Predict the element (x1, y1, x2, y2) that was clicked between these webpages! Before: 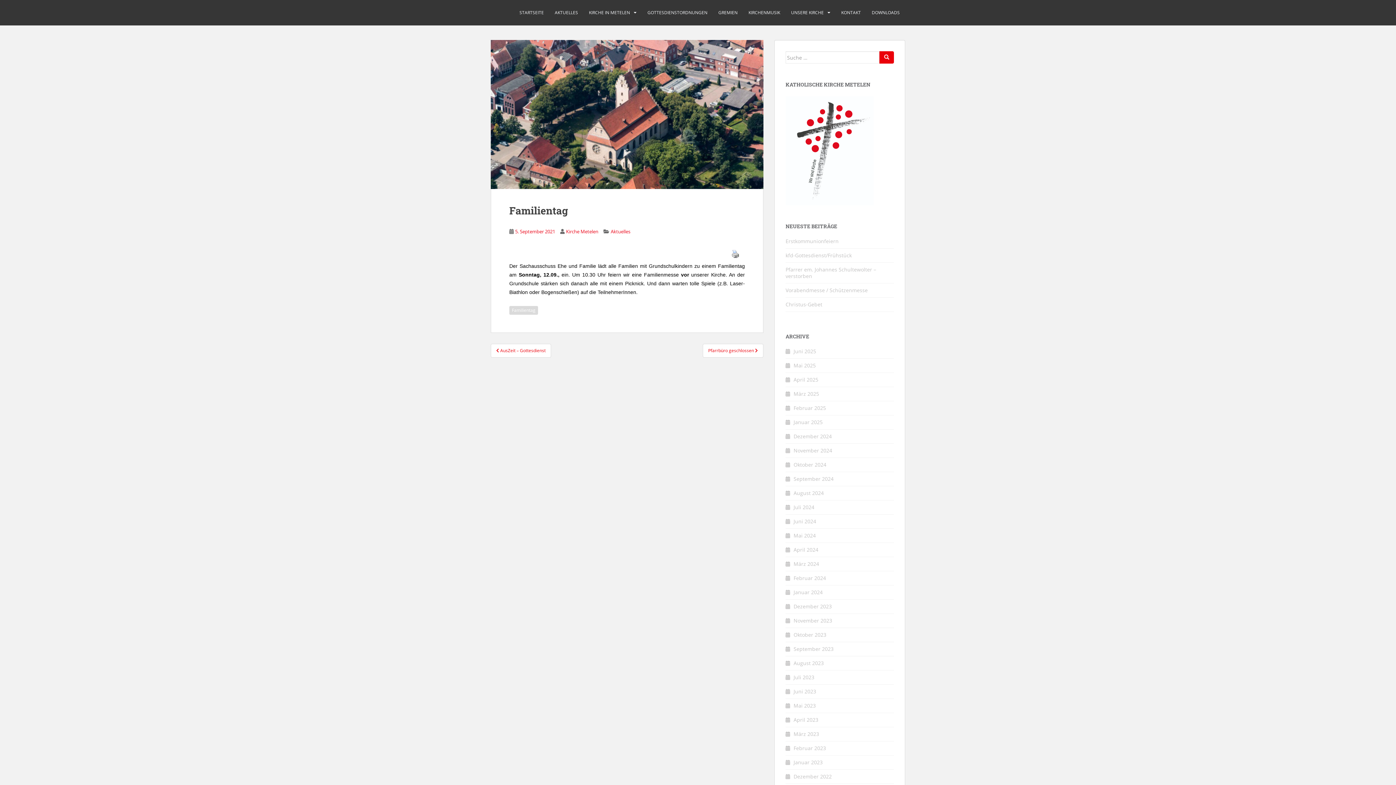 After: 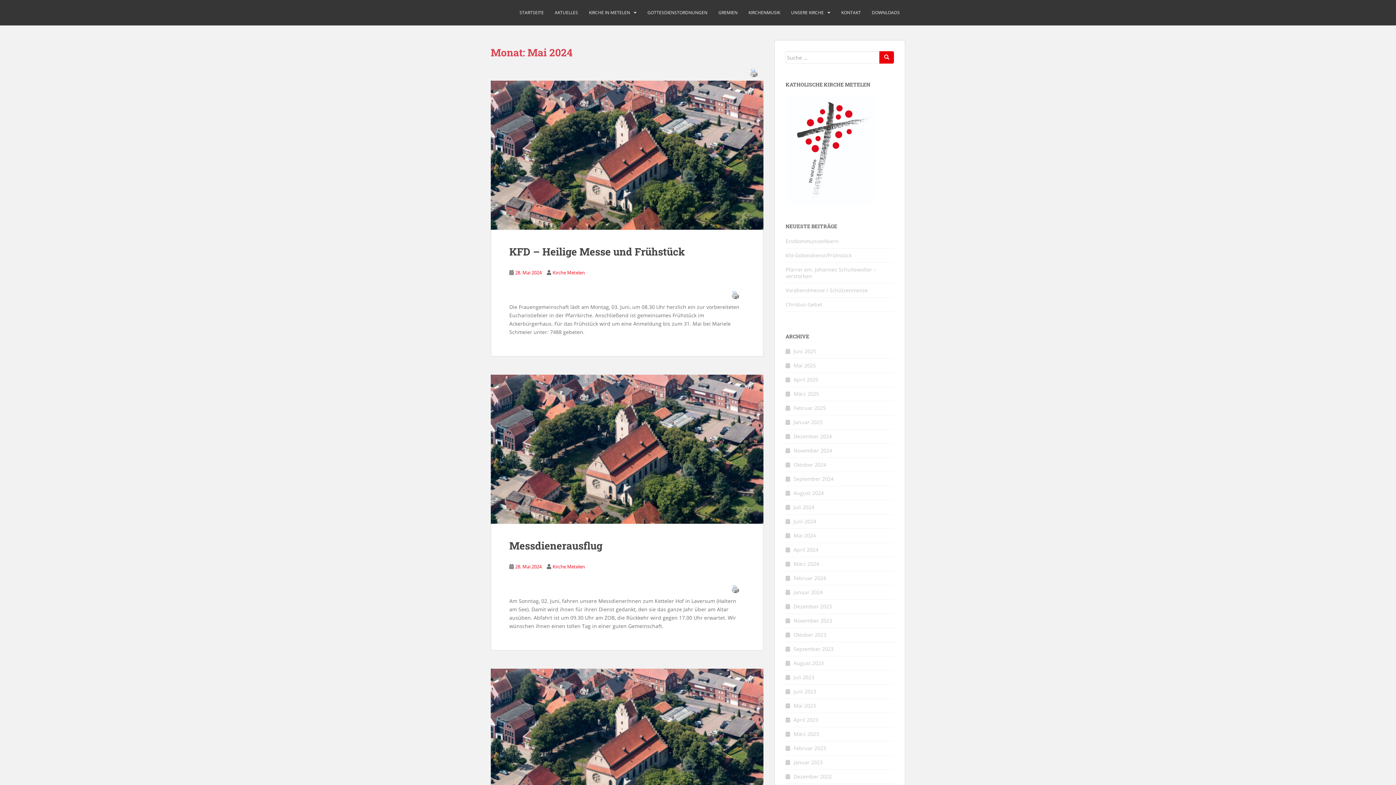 Action: label: Mai 2024 bbox: (793, 532, 816, 539)